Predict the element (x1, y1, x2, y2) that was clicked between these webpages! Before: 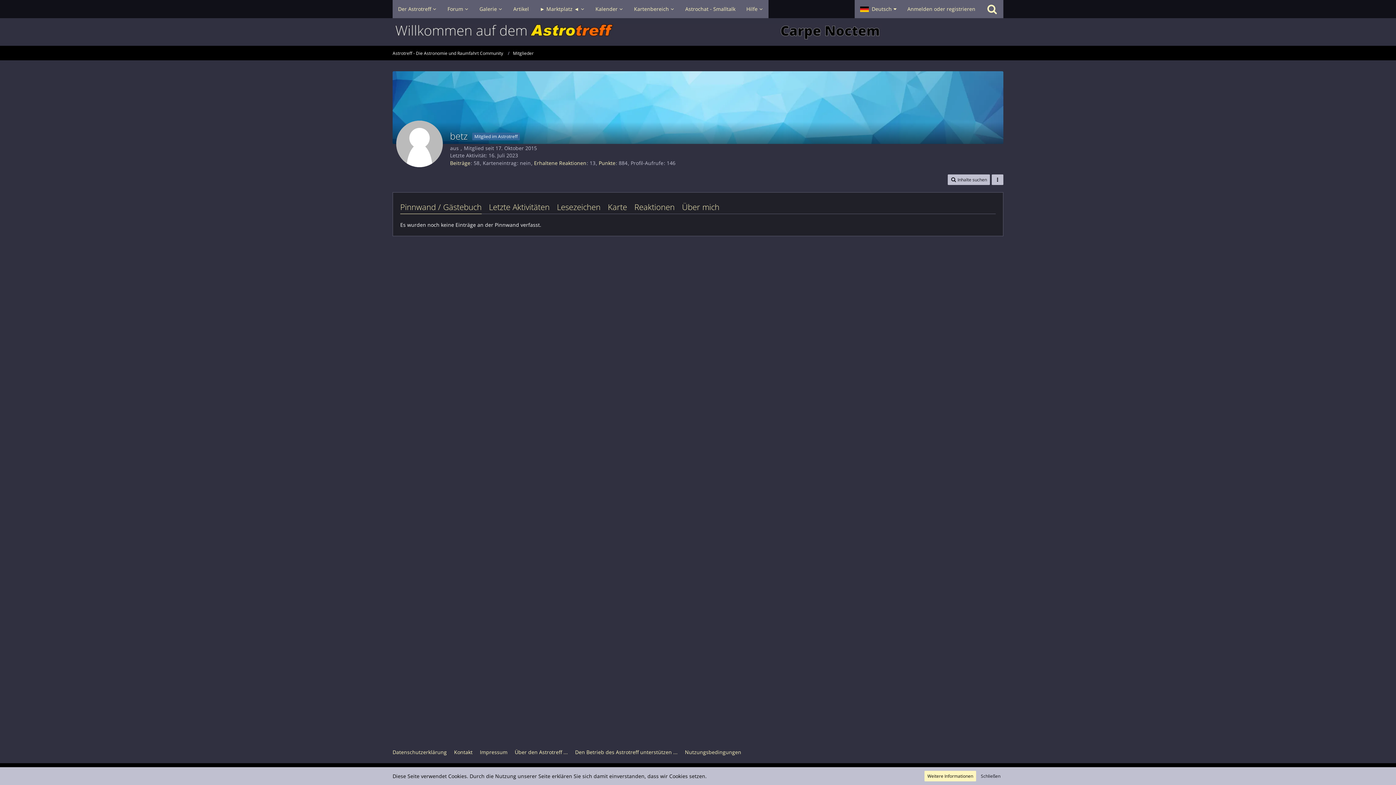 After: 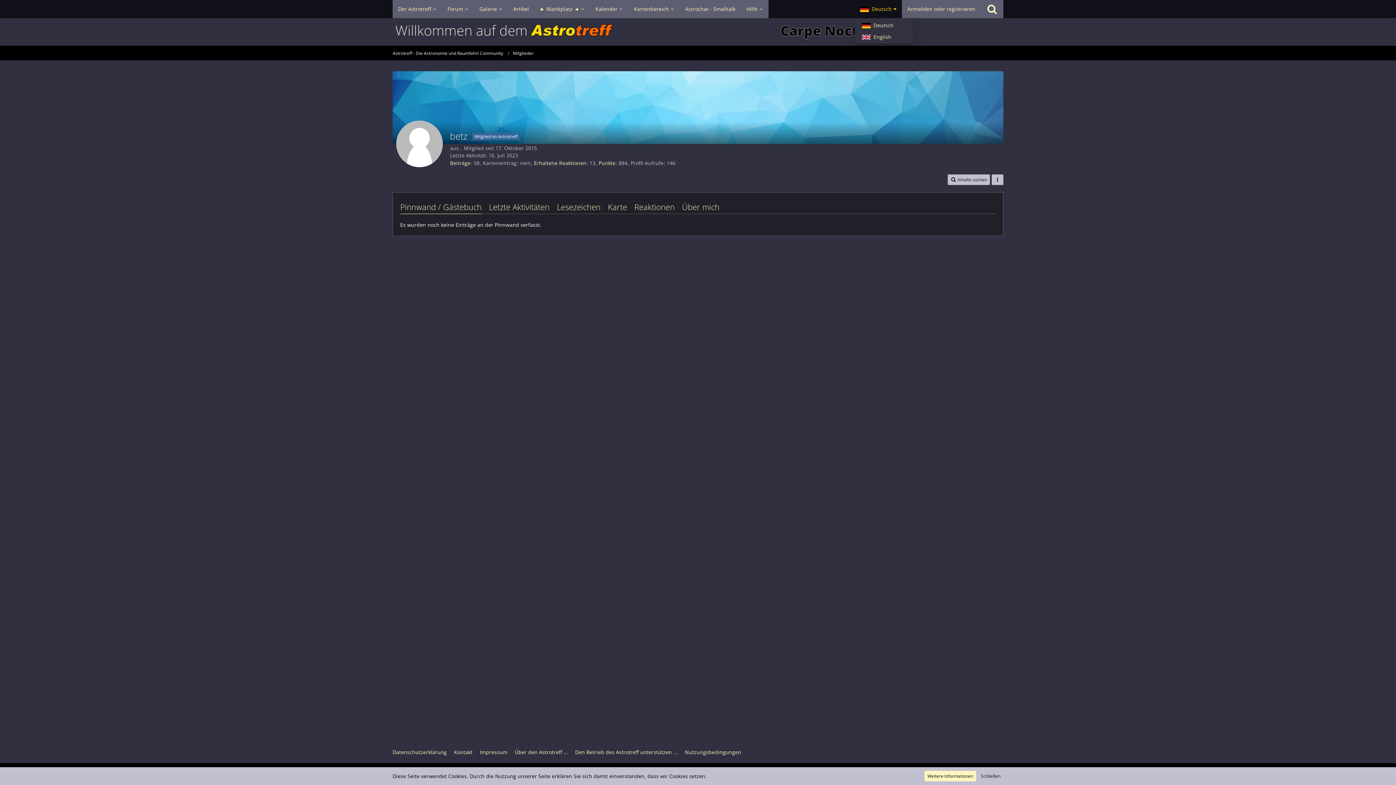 Action: label: Deutsch bbox: (854, 0, 902, 18)